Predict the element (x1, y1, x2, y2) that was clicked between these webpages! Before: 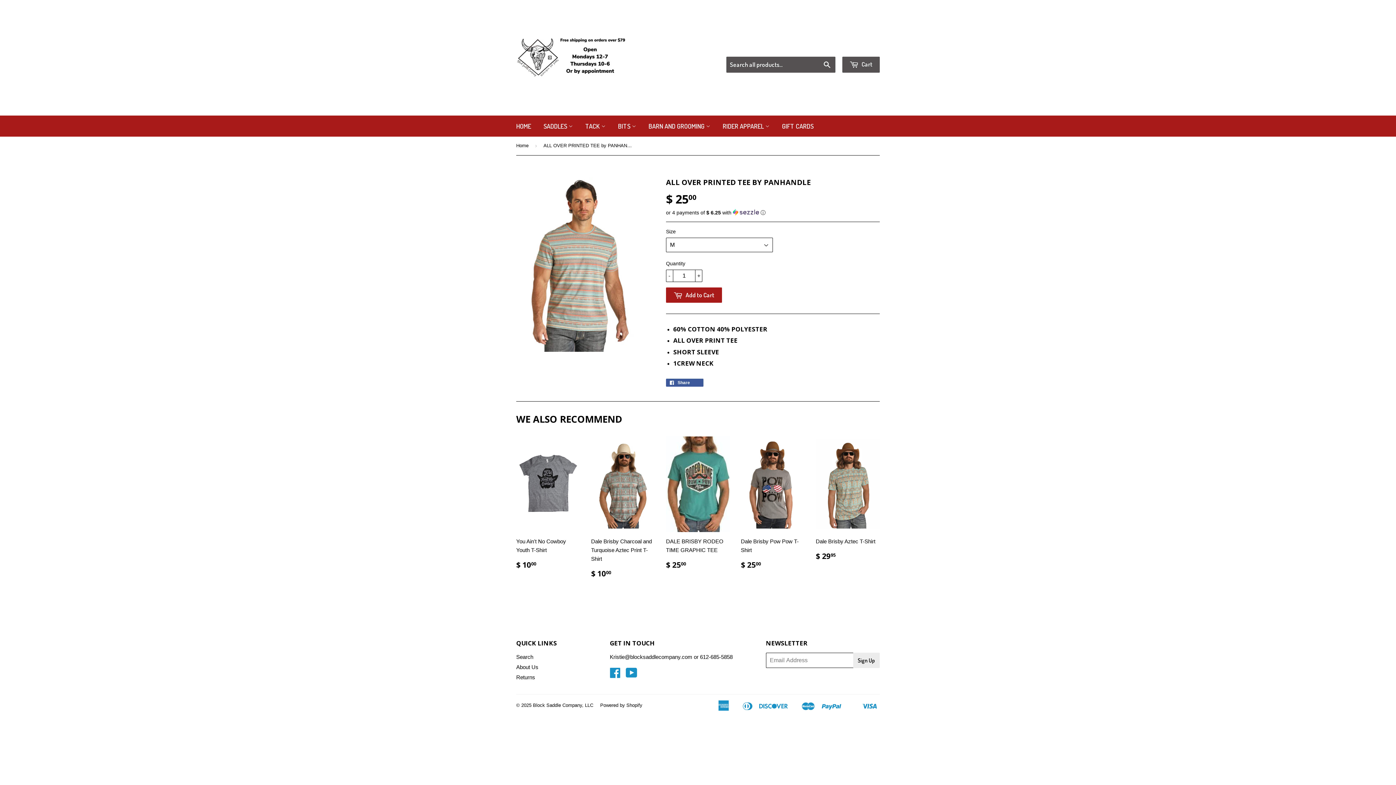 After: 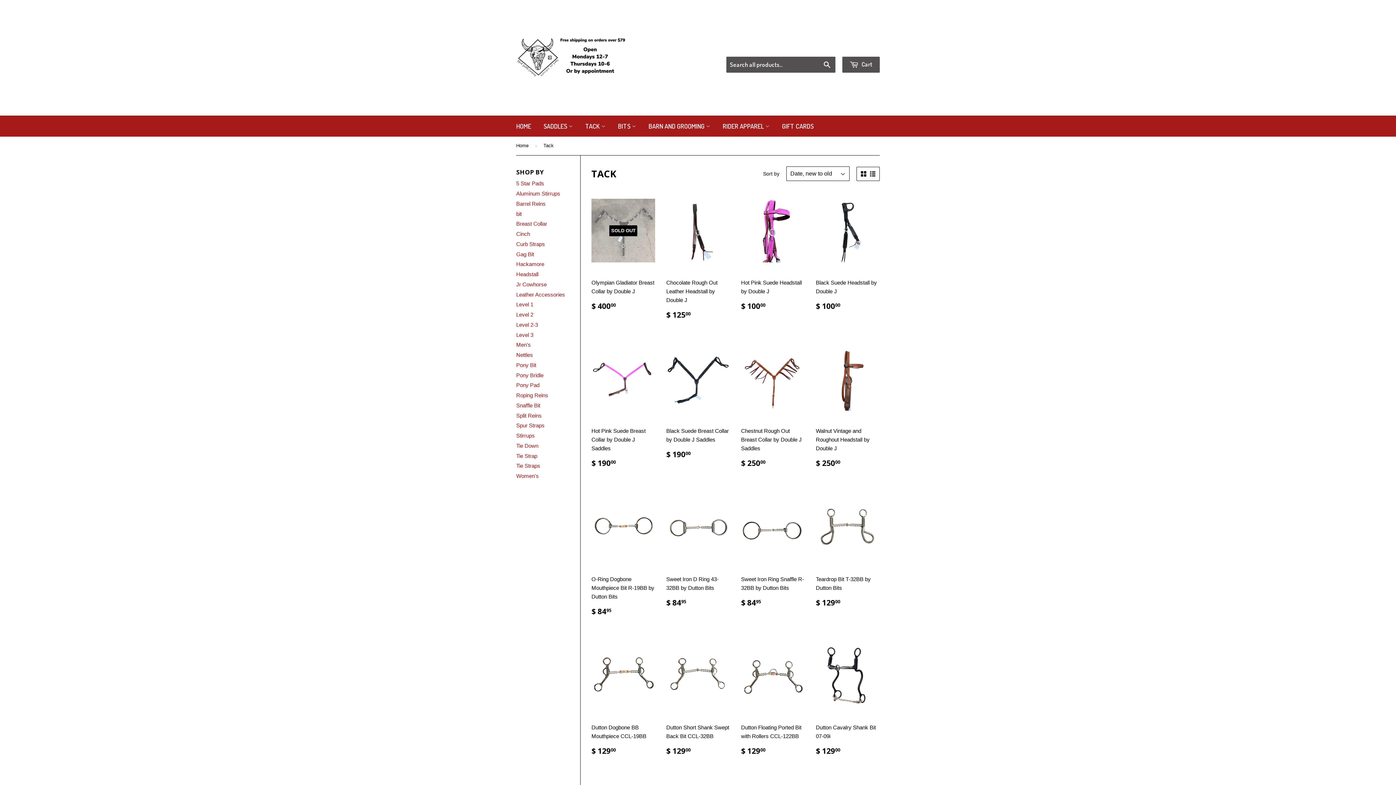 Action: label: TACK  bbox: (580, 115, 611, 136)